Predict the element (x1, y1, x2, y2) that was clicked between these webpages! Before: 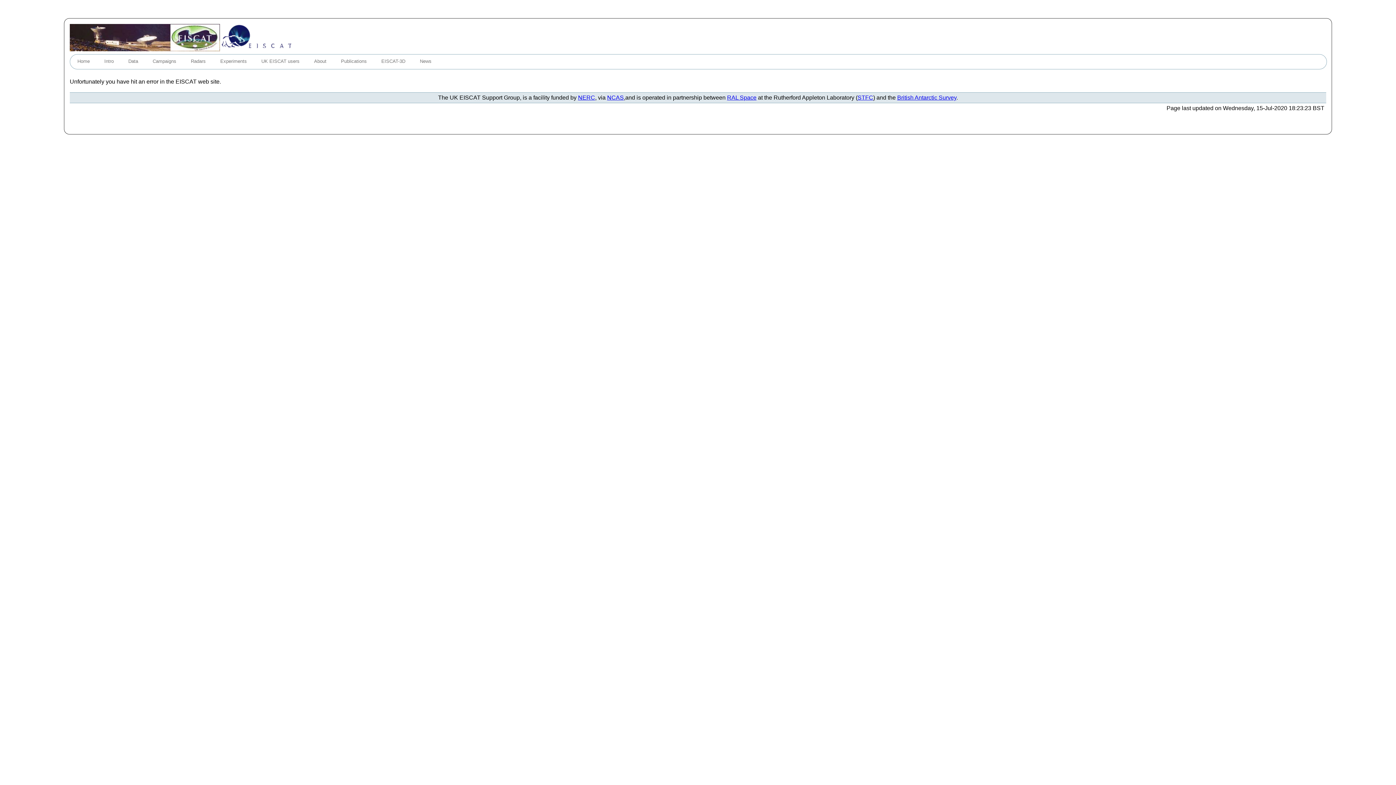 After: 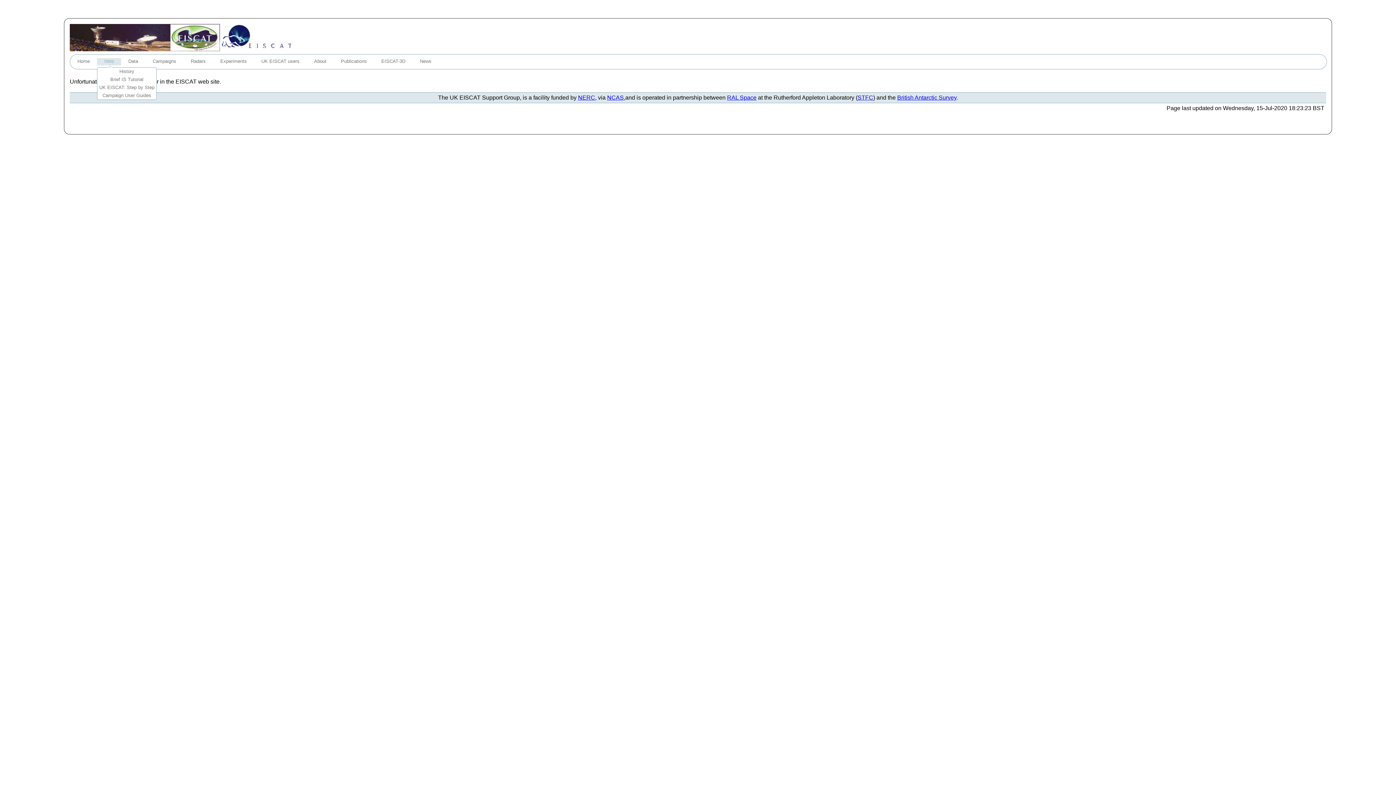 Action: label: Intro bbox: (97, 58, 121, 65)